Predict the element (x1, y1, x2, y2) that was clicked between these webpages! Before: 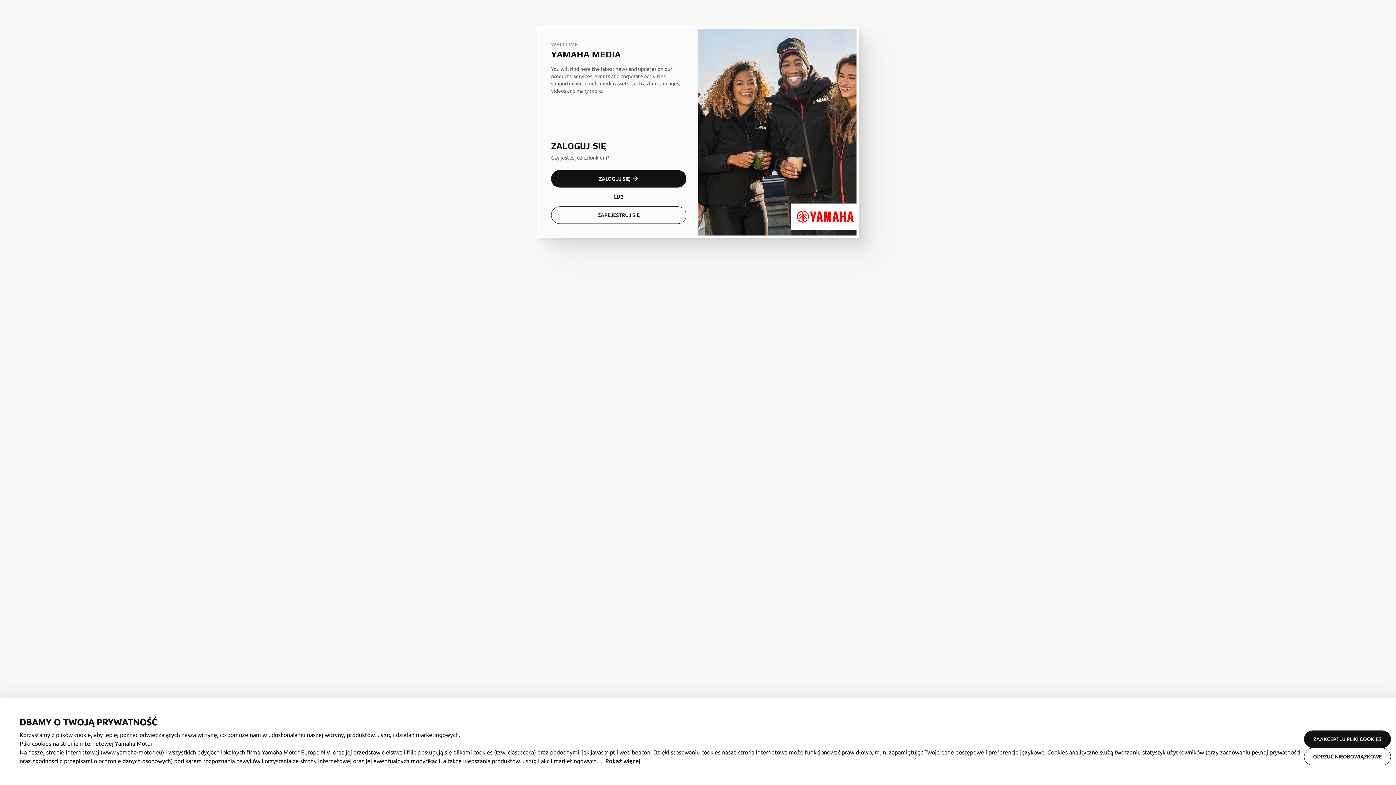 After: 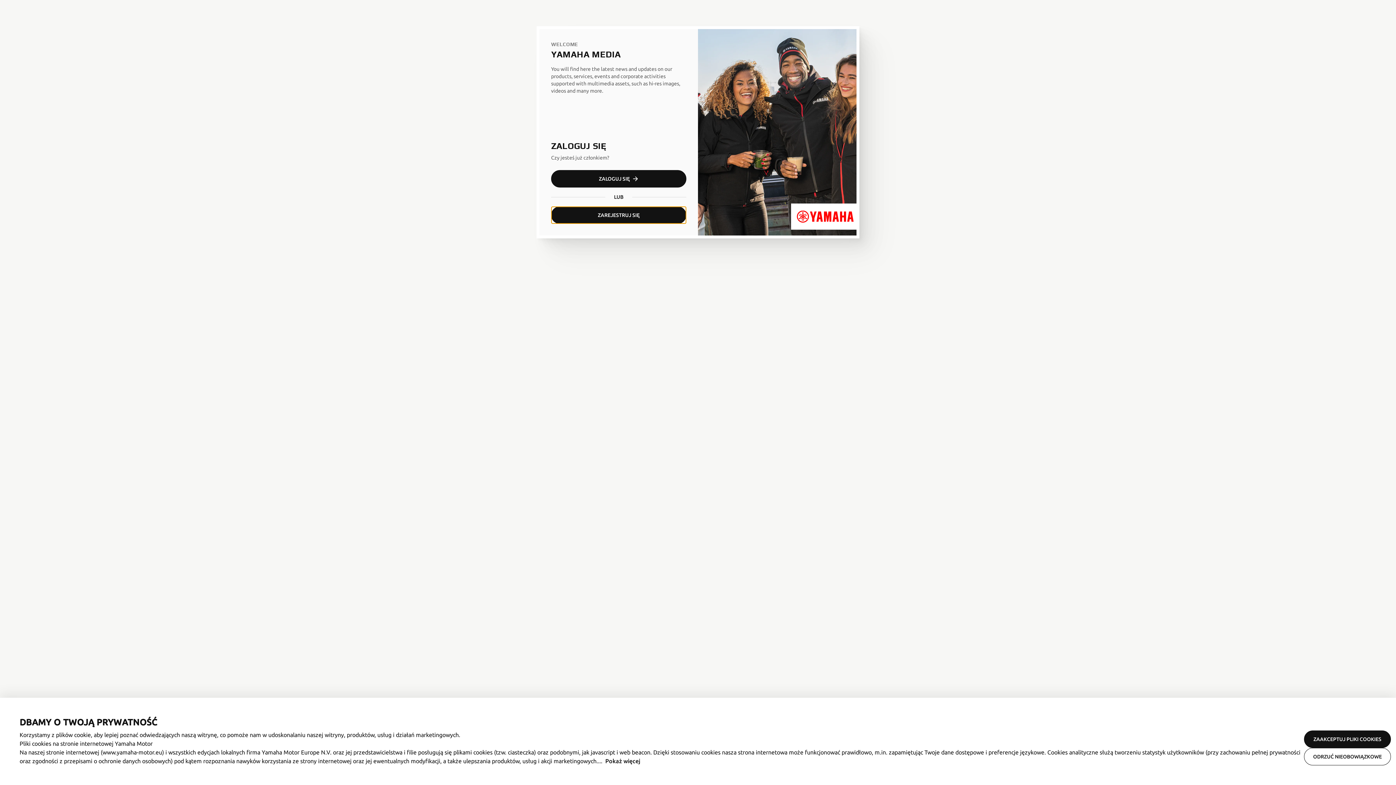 Action: label: ZAREJESTRUJ SIĘ bbox: (551, 206, 686, 224)